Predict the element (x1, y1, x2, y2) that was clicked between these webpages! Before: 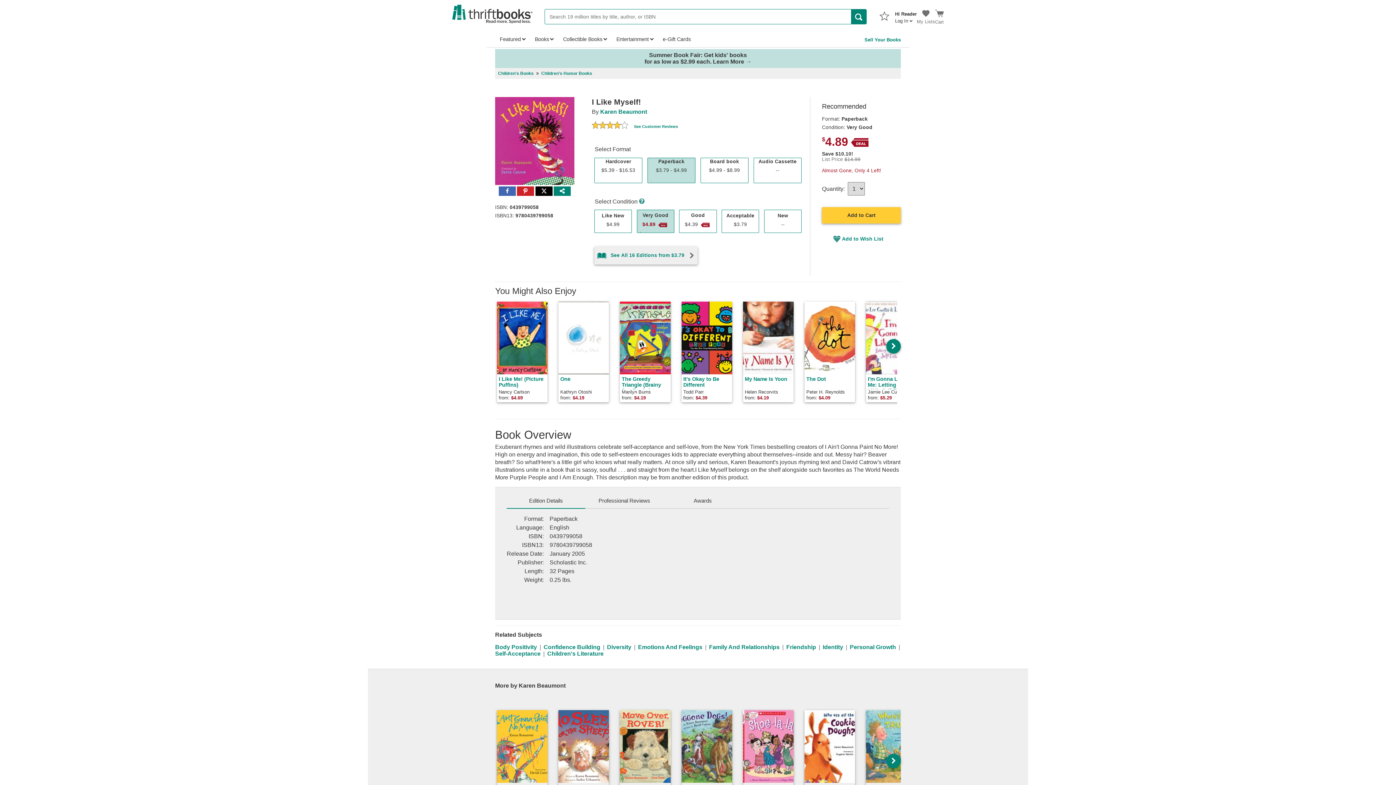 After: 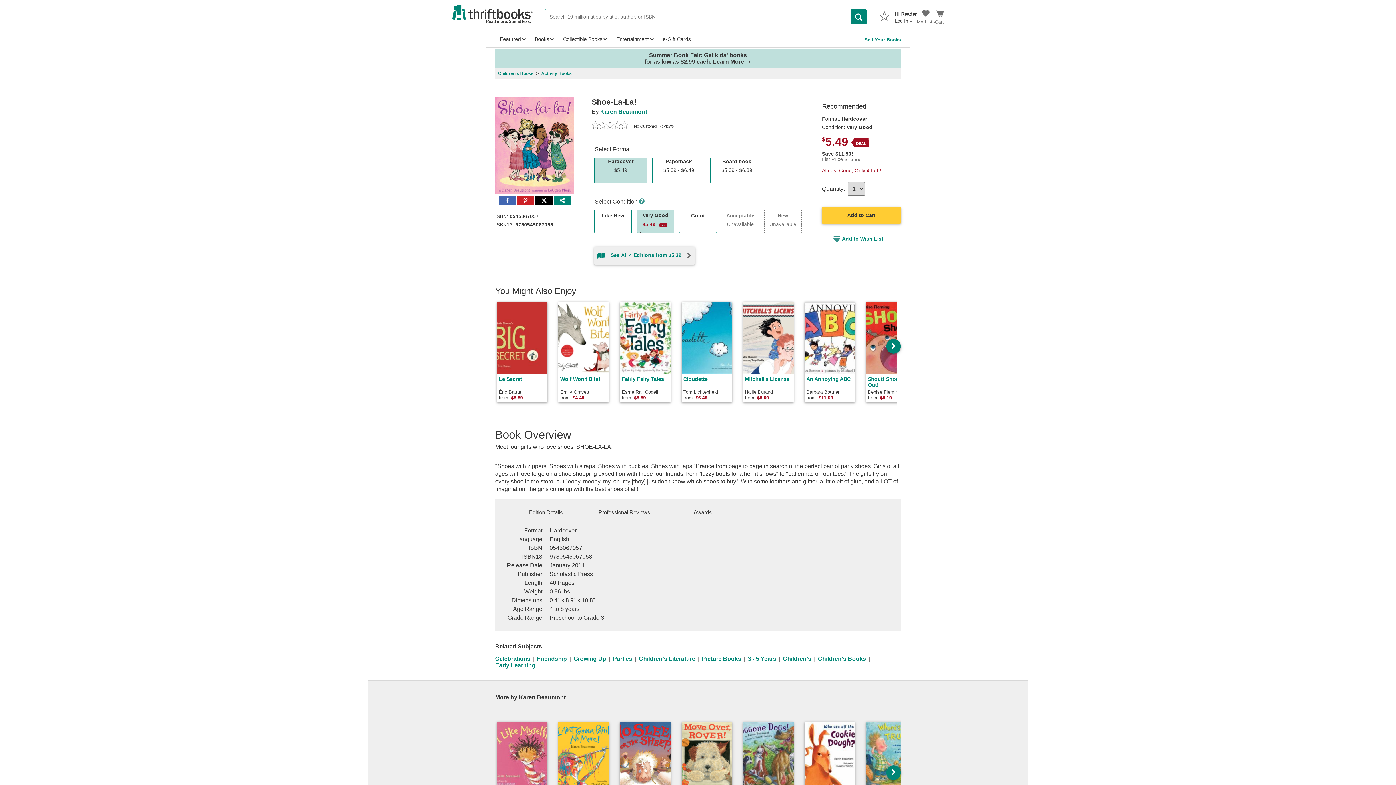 Action: bbox: (741, 708, 802, 812) label: Shoe-La-La!
Karen Beaumont

from: $5.39